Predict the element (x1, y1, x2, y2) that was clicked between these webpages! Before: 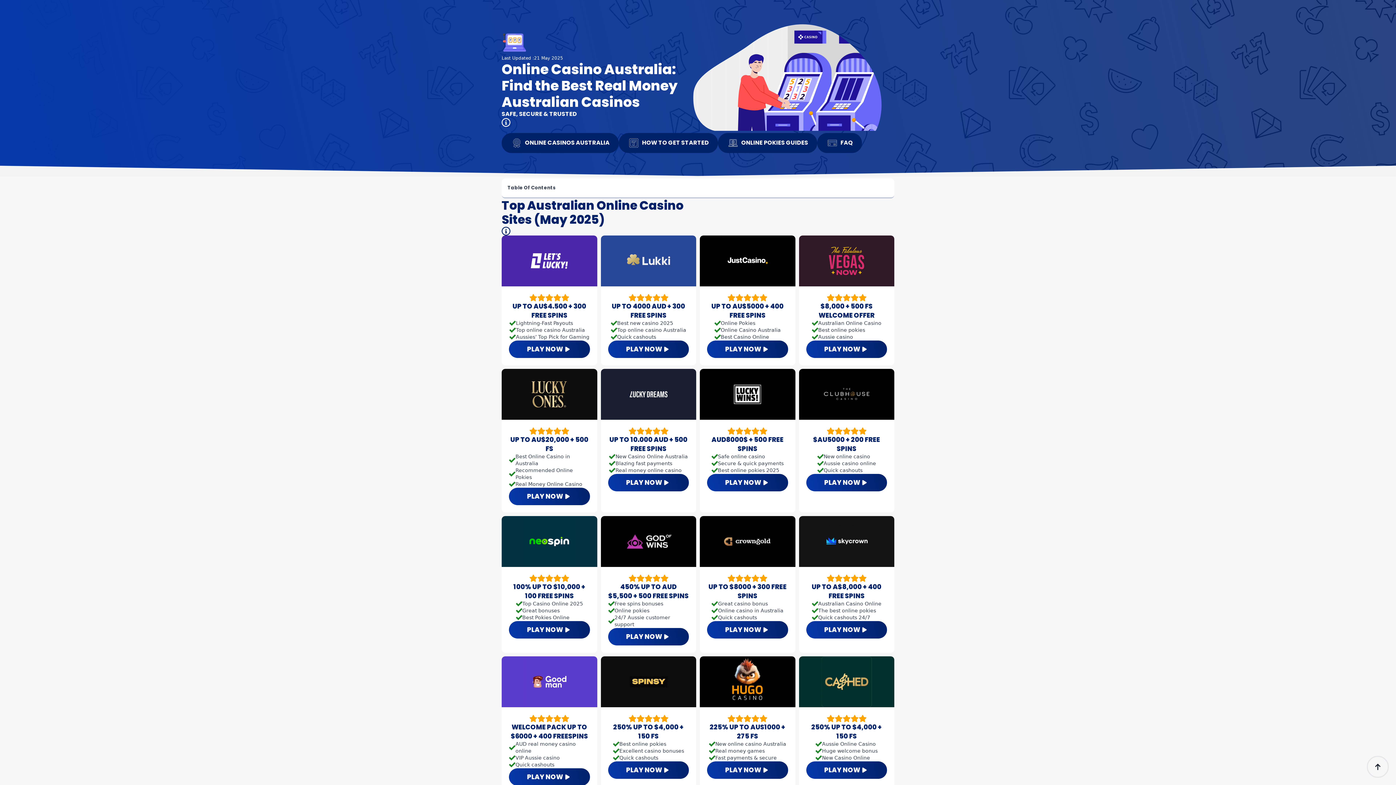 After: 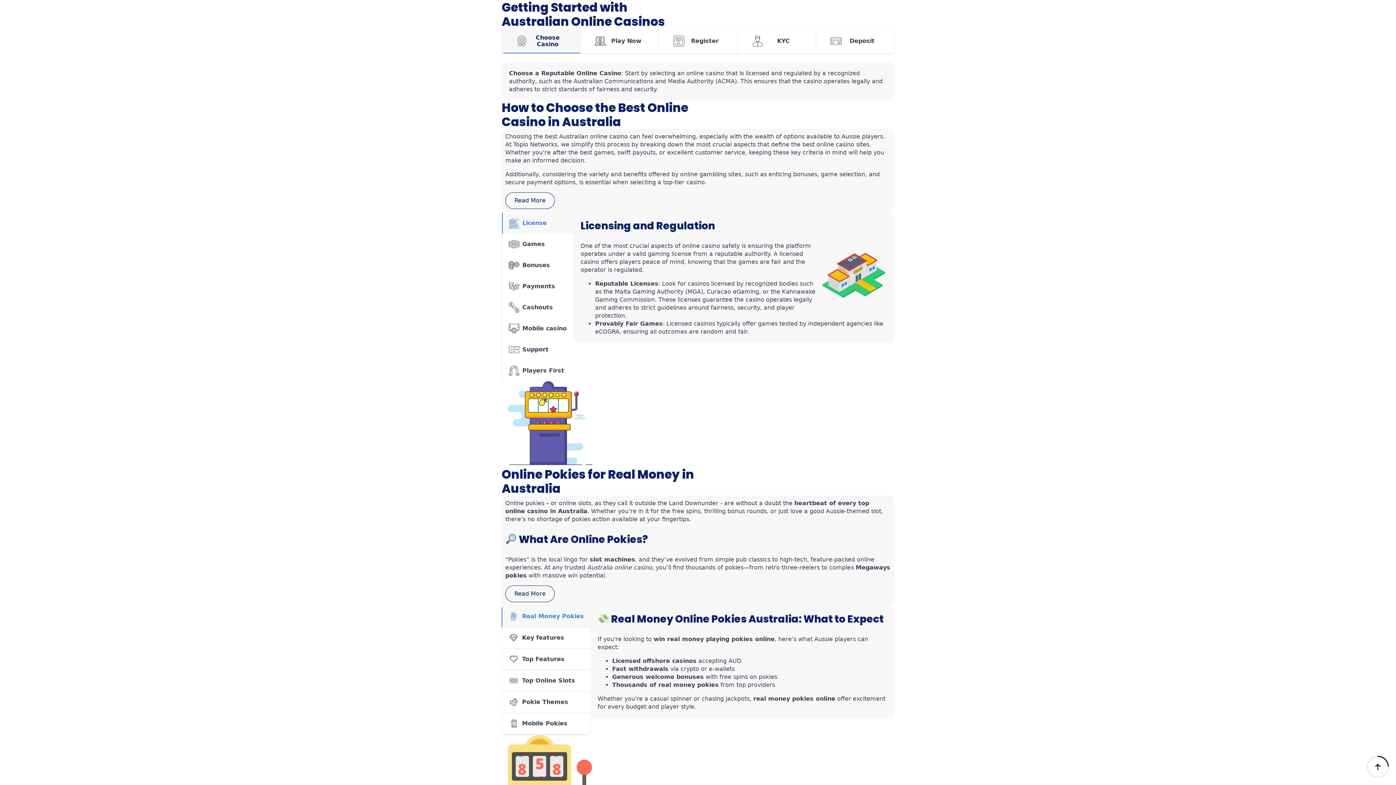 Action: bbox: (618, 133, 718, 153) label: HOW TO GET STARTED